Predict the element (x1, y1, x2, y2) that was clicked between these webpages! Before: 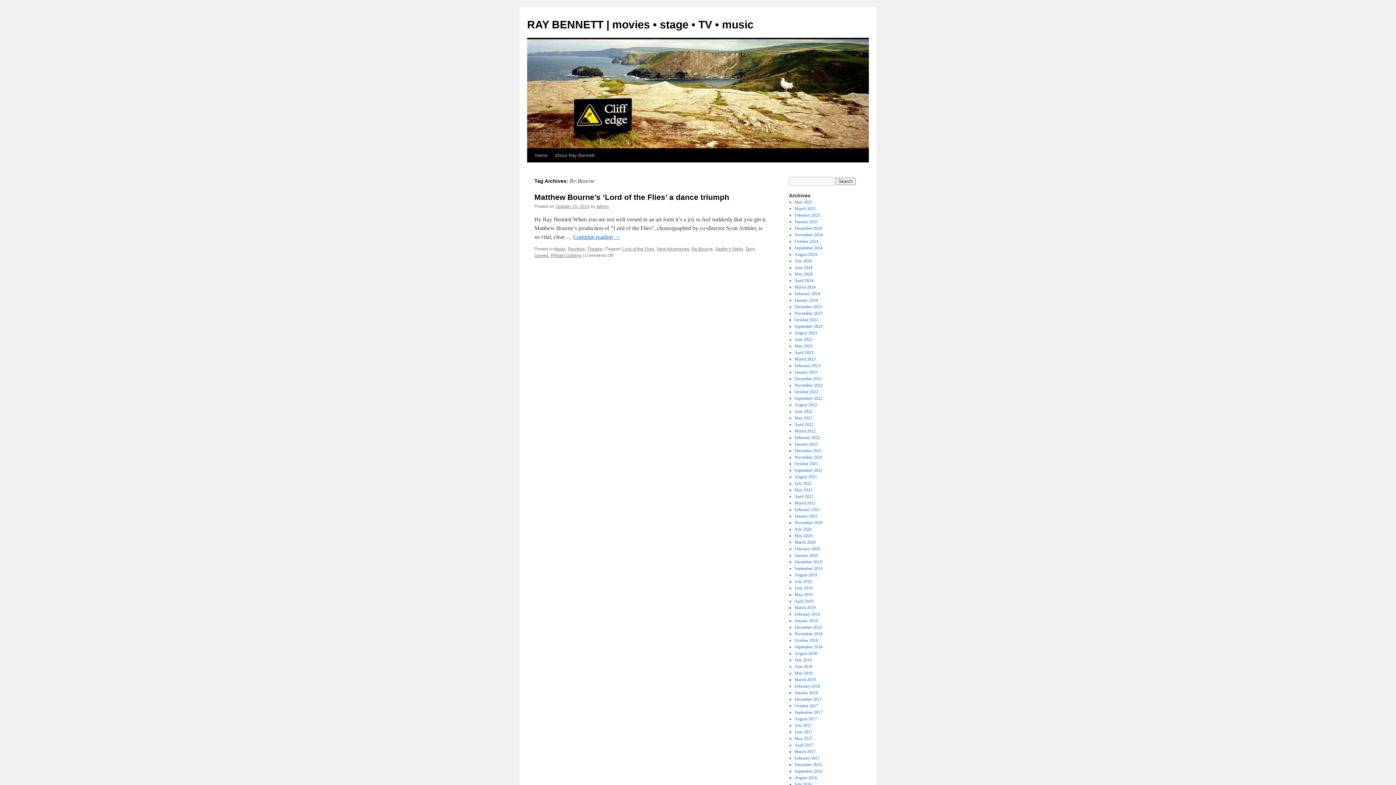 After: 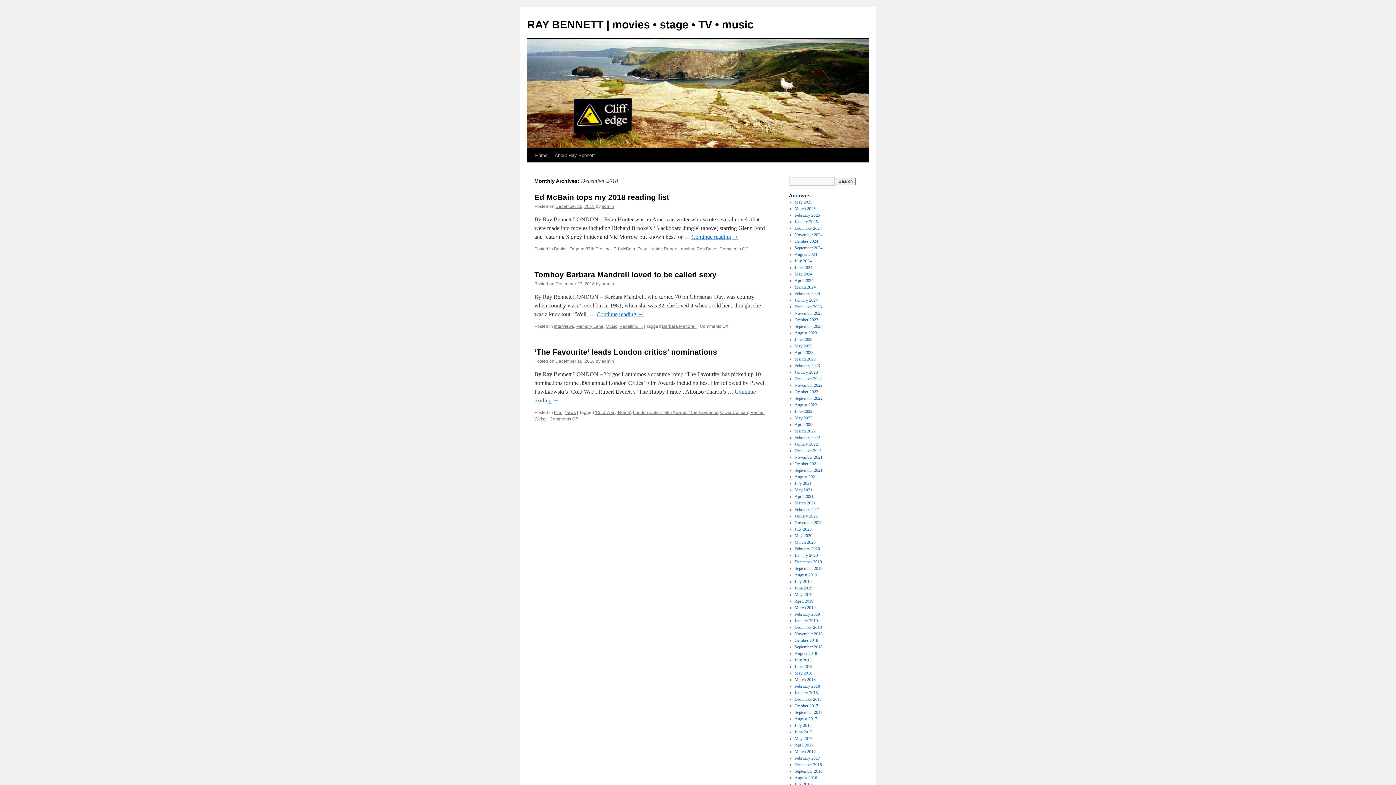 Action: bbox: (794, 625, 822, 630) label: December 2018